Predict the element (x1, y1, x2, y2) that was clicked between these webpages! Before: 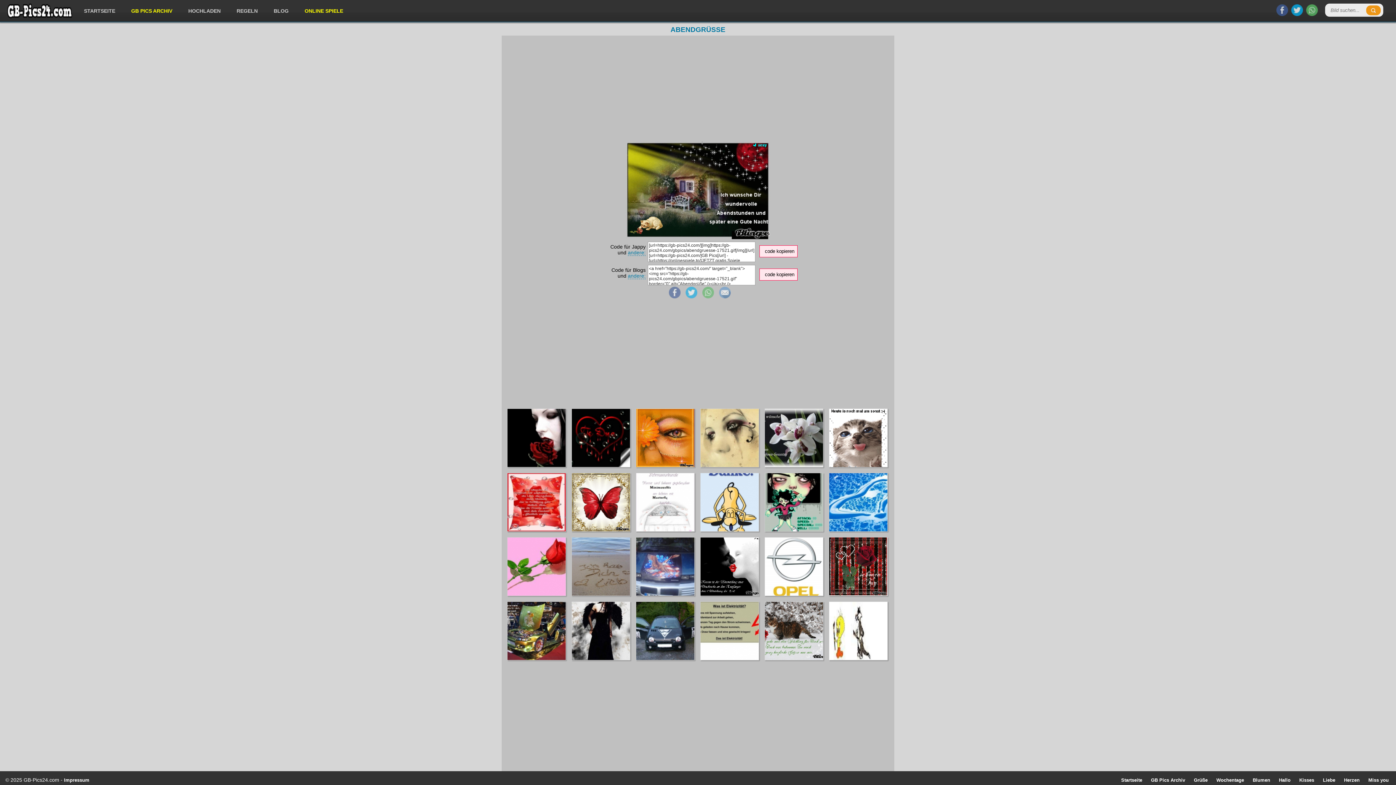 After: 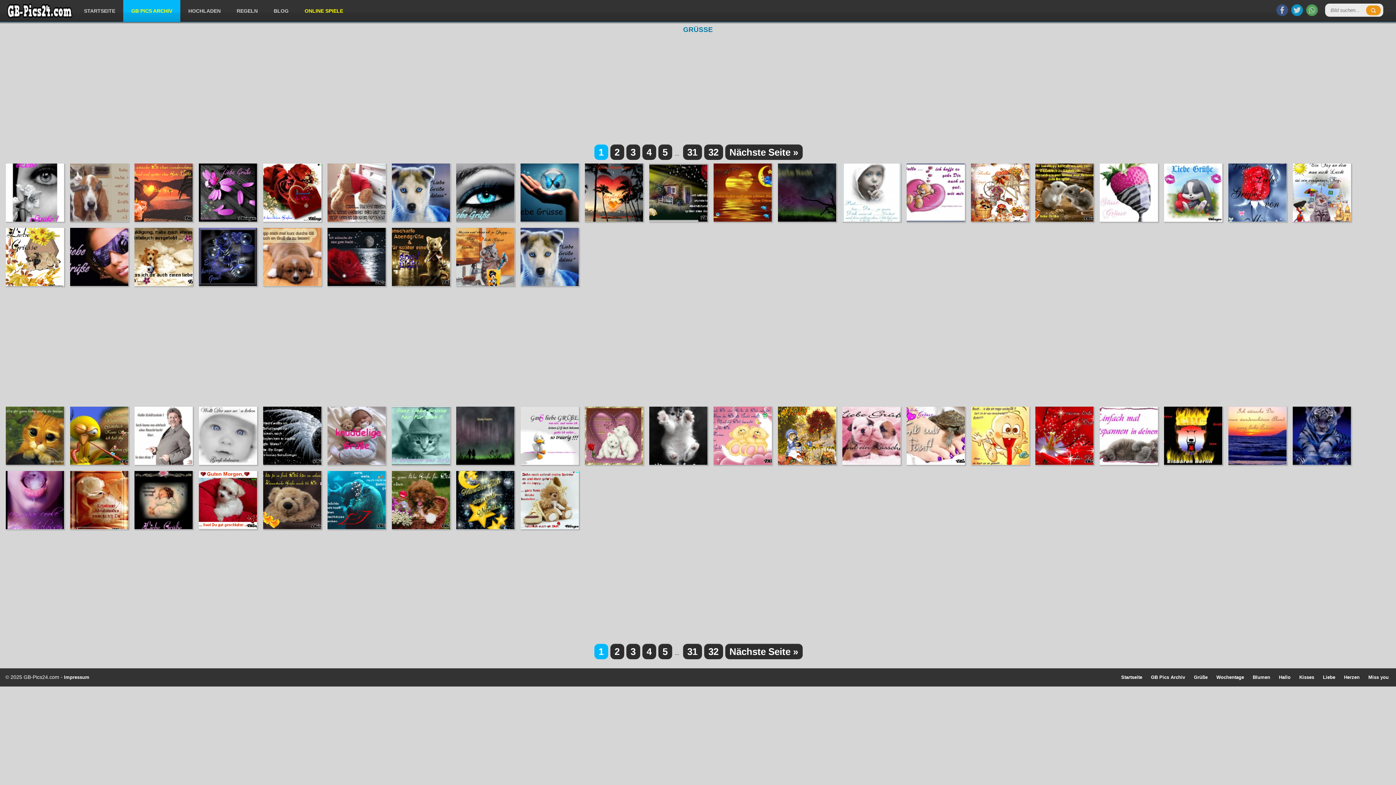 Action: label: Grüße bbox: (1194, 777, 1208, 783)